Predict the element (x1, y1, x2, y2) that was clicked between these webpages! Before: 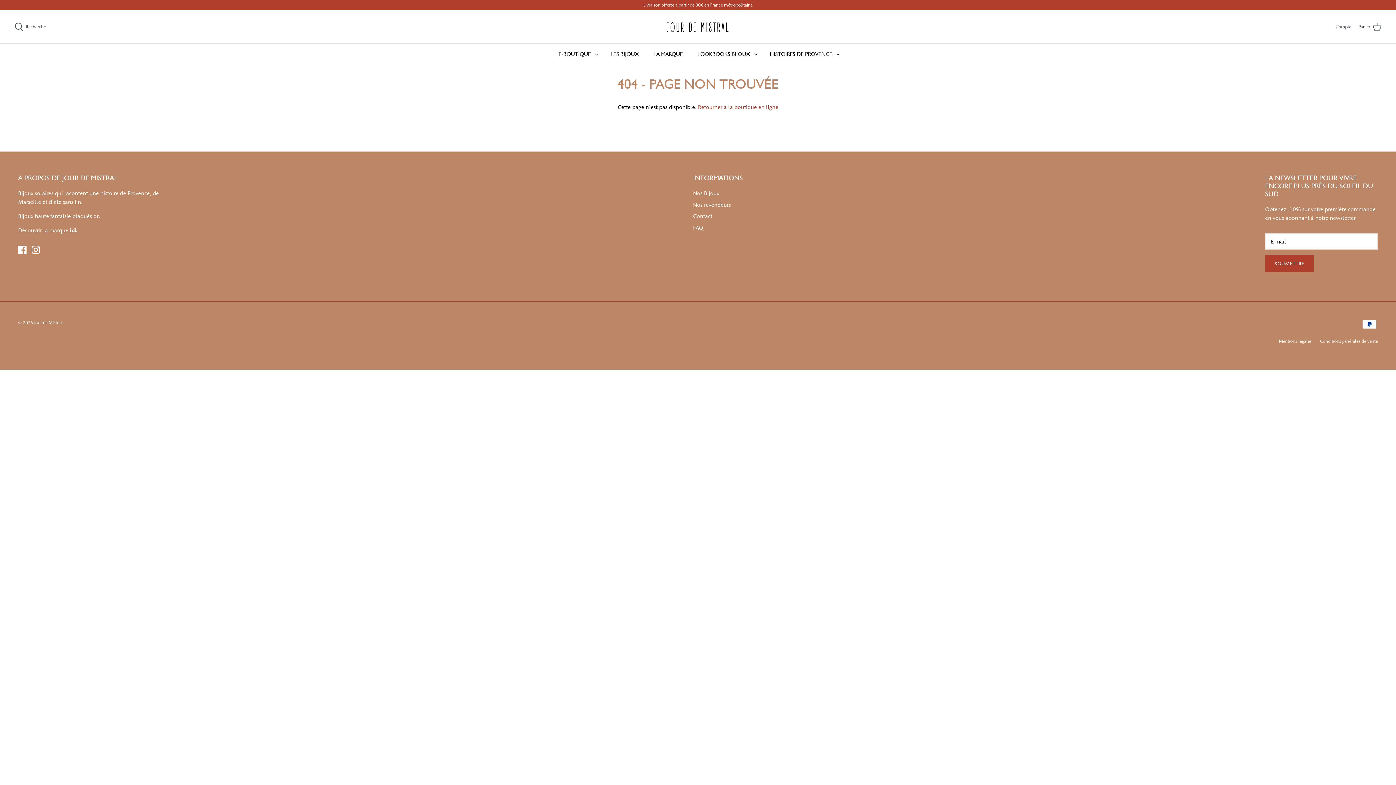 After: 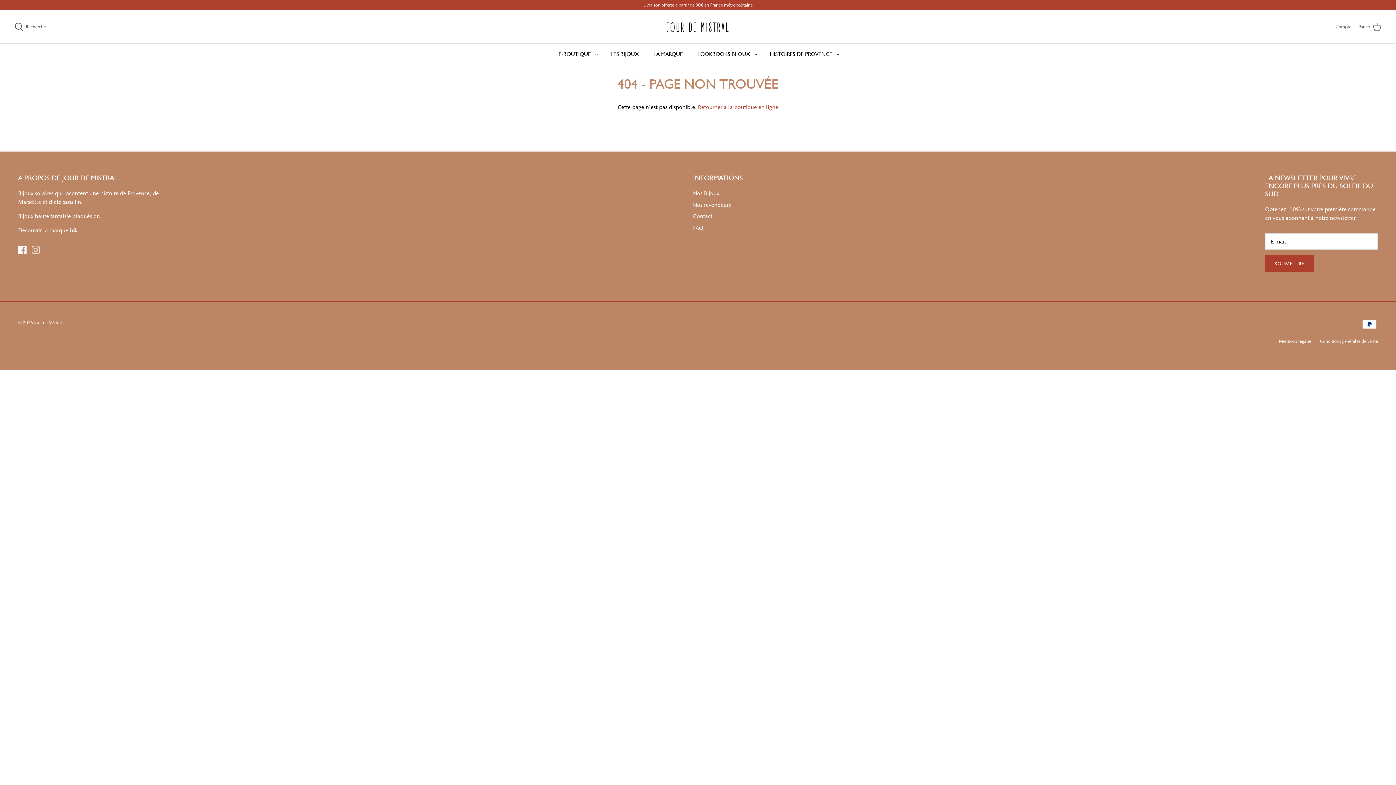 Action: bbox: (31, 245, 40, 254) label: Instagram